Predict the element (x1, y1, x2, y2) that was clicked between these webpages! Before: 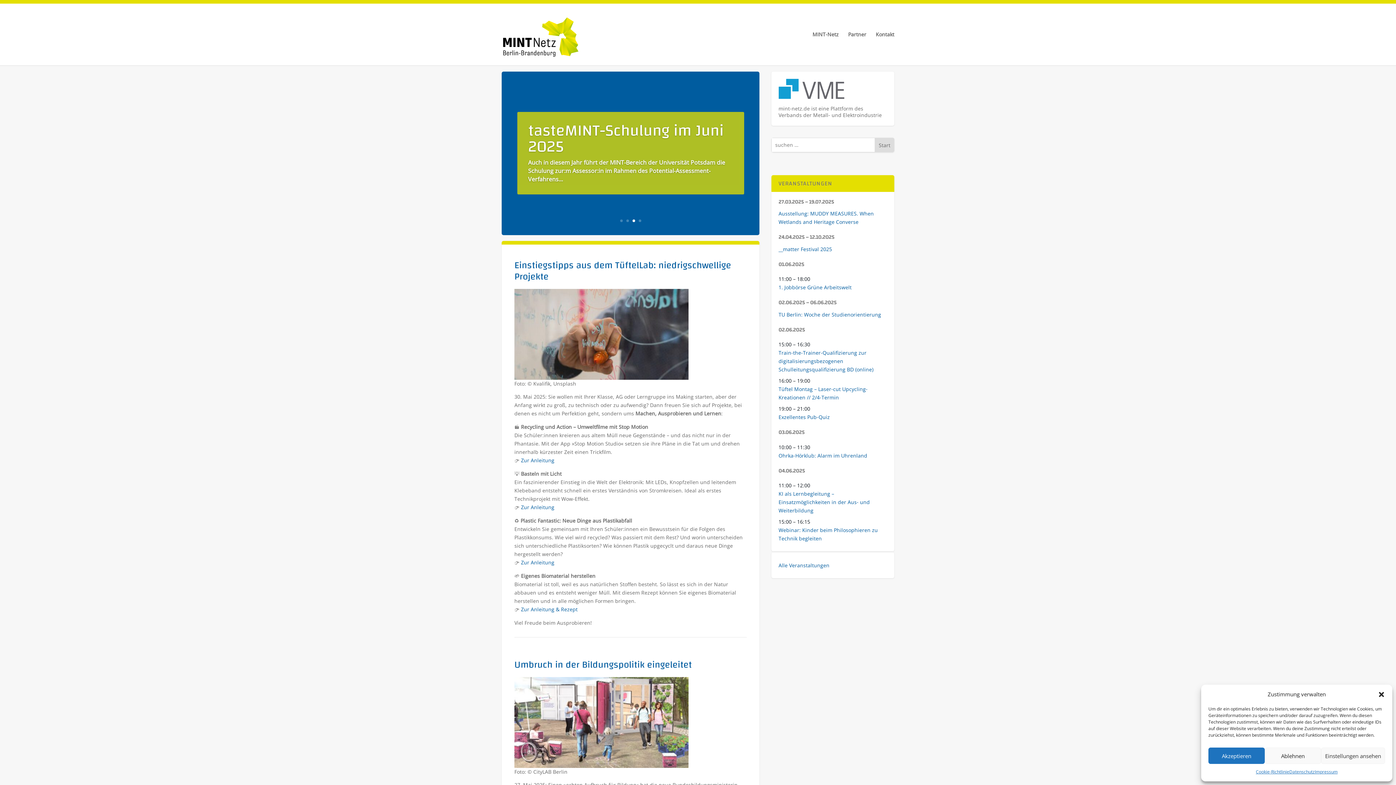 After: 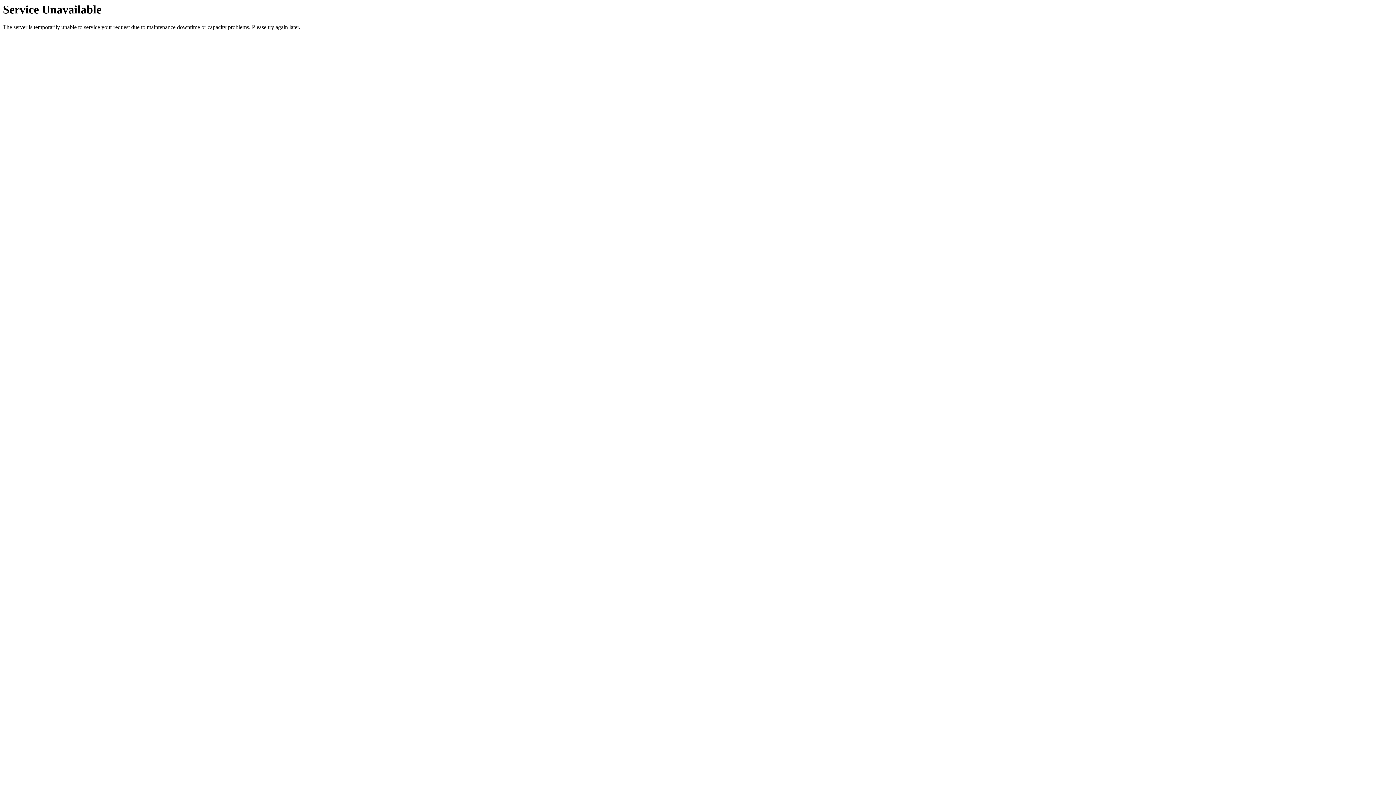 Action: label: Partner bbox: (848, 32, 866, 65)